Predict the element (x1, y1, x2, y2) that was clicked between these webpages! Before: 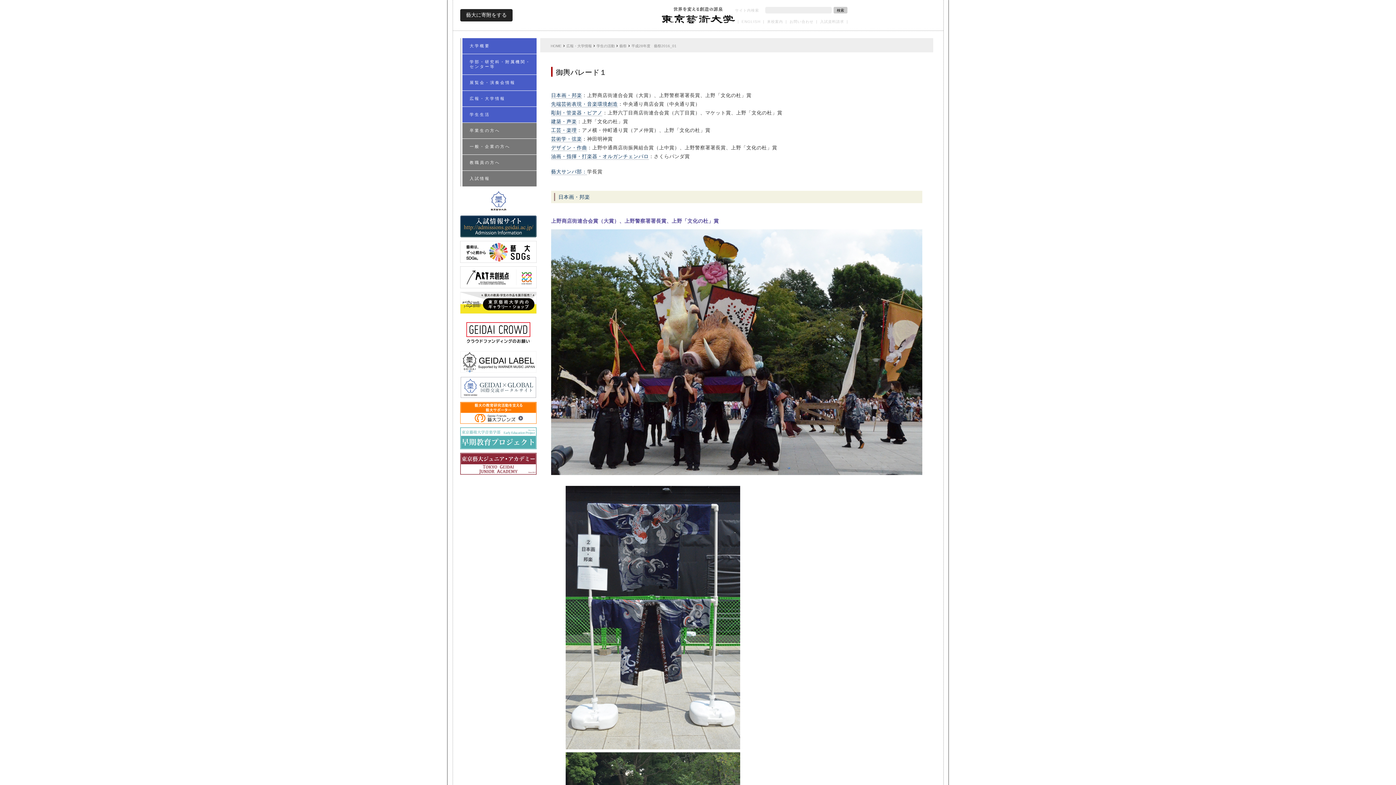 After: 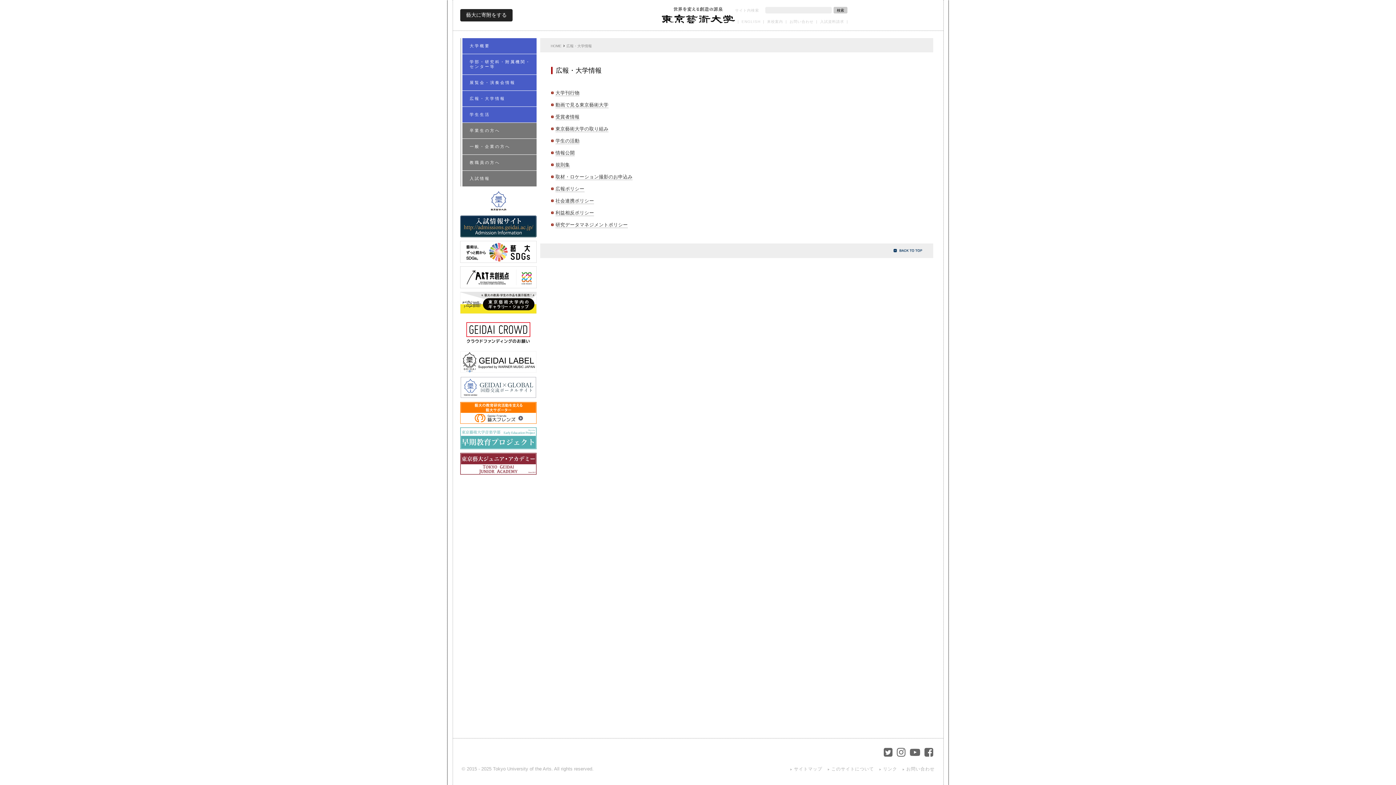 Action: label: 広報・大学情報 bbox: (566, 44, 592, 48)